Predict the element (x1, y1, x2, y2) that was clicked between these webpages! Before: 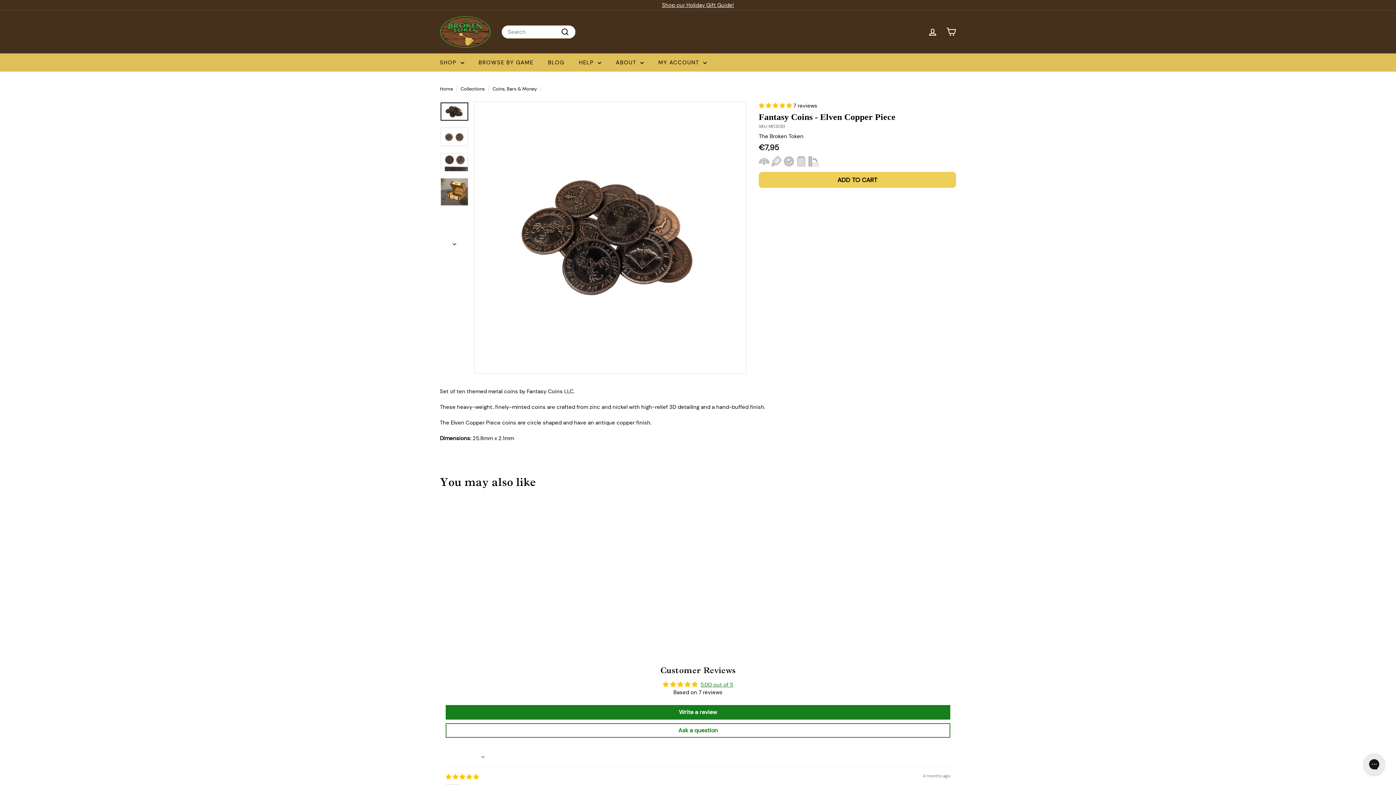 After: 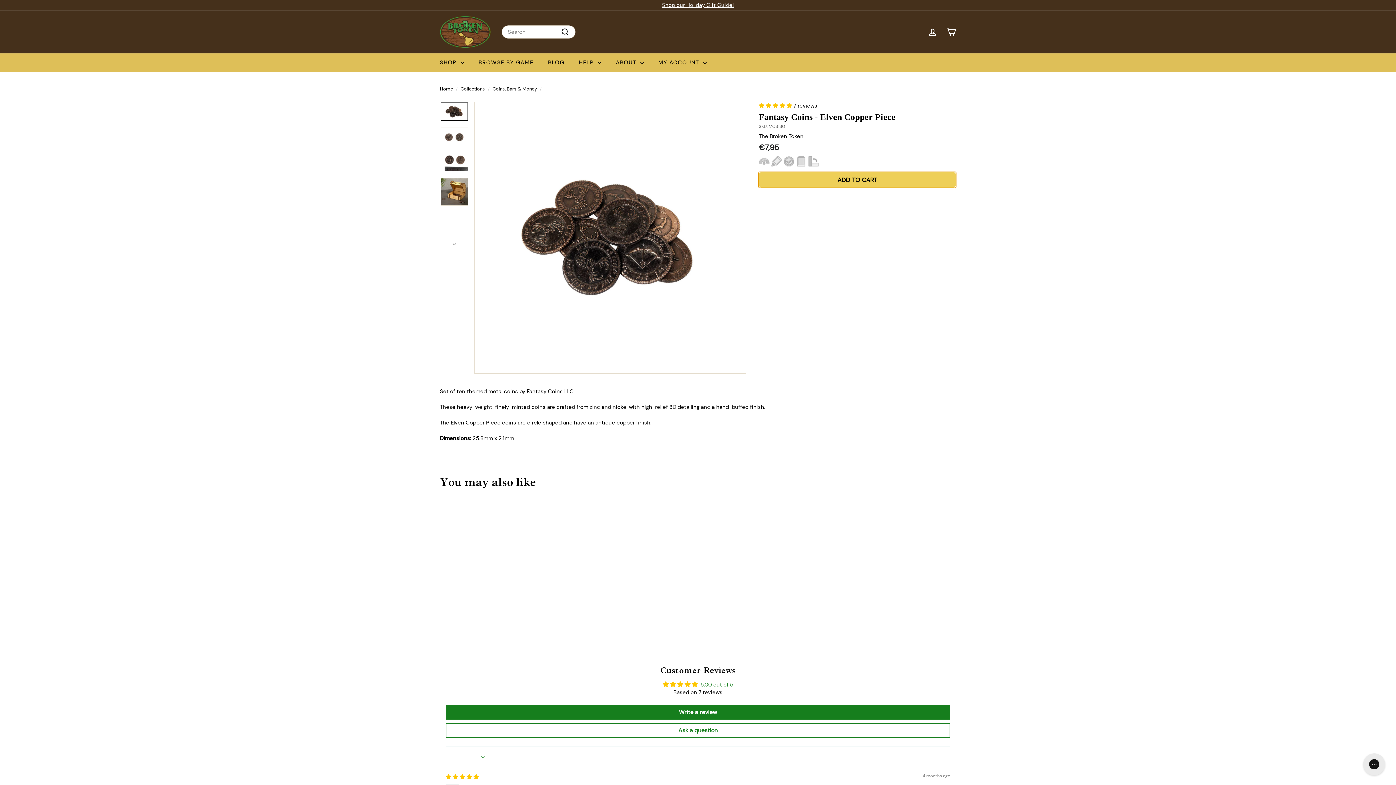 Action: bbox: (758, 171, 956, 187) label: ADD TO CART